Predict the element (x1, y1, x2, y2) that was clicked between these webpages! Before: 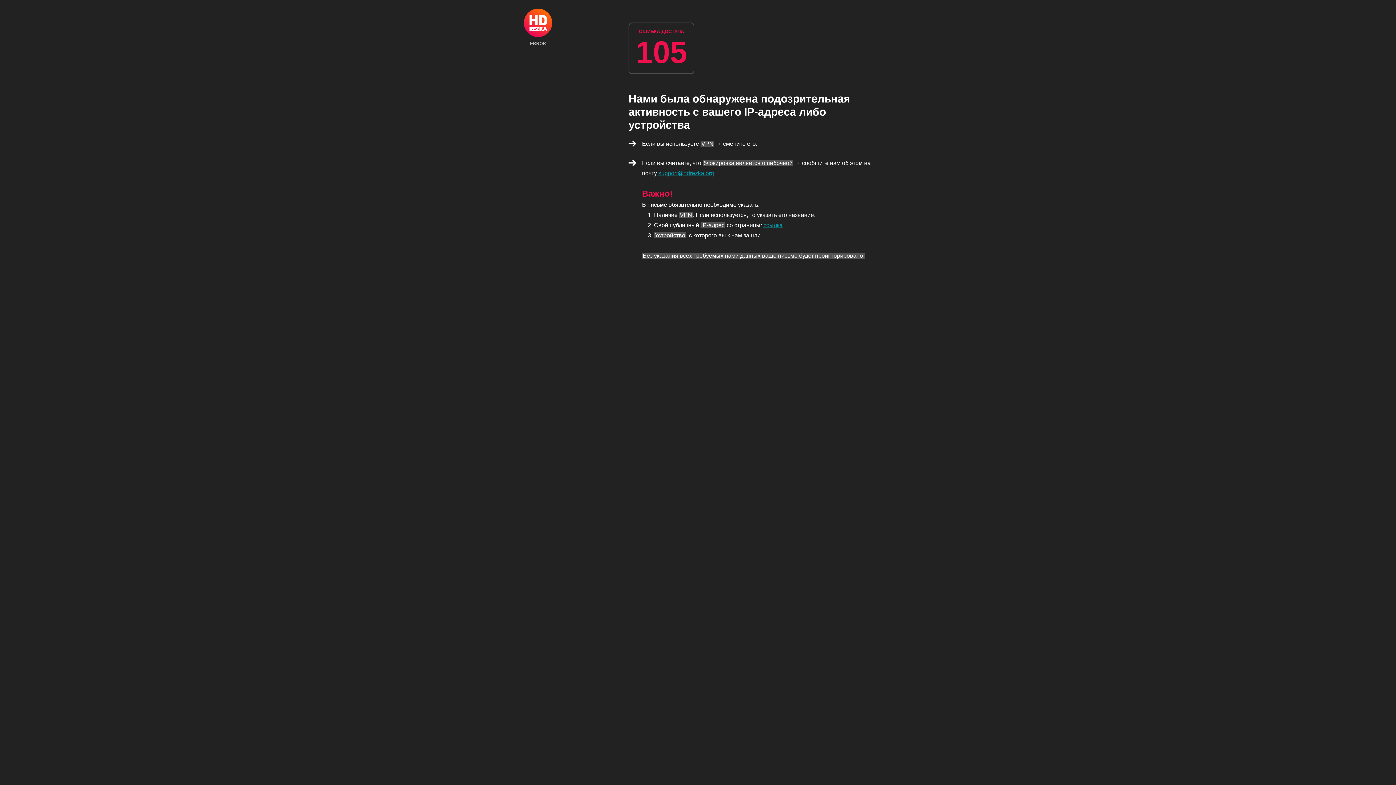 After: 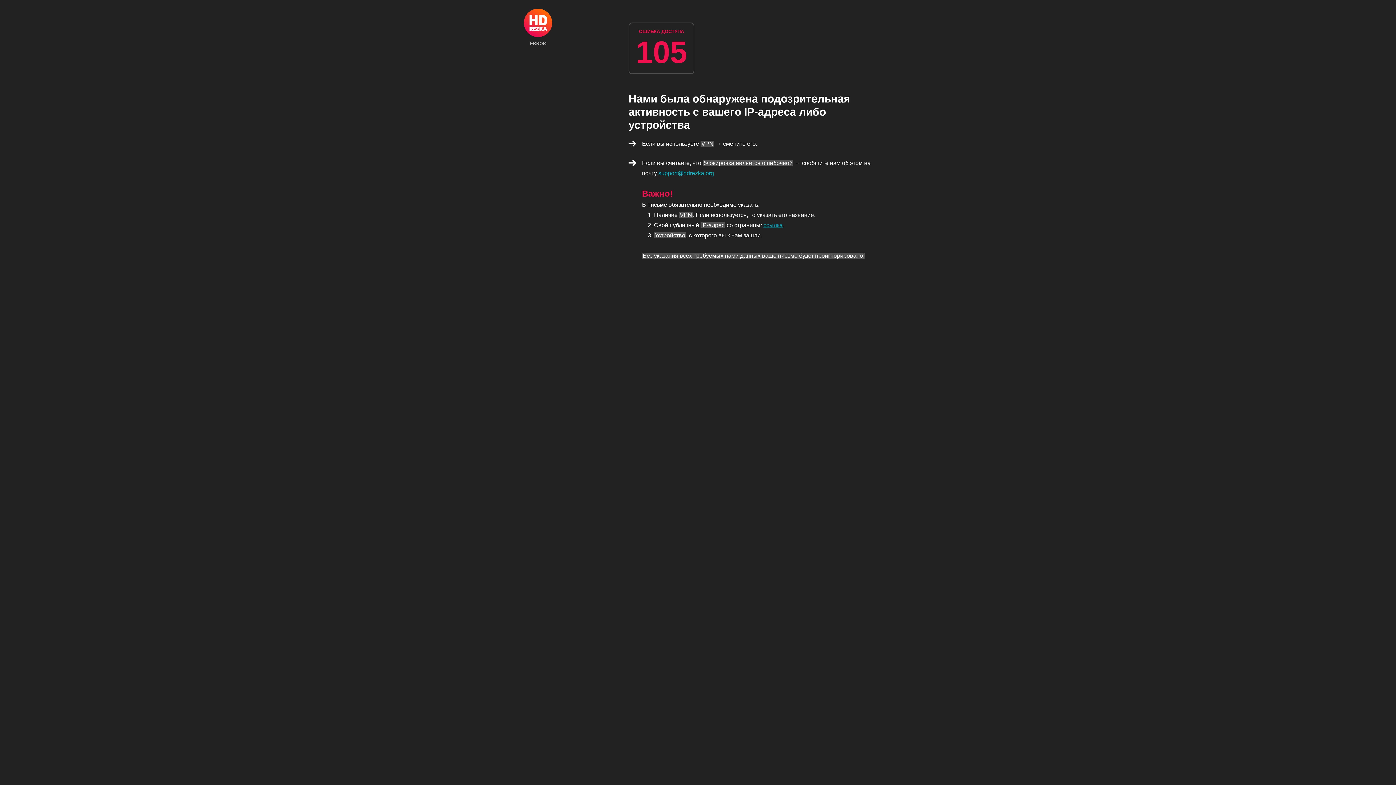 Action: bbox: (658, 170, 714, 176) label: support@hdrezka.org